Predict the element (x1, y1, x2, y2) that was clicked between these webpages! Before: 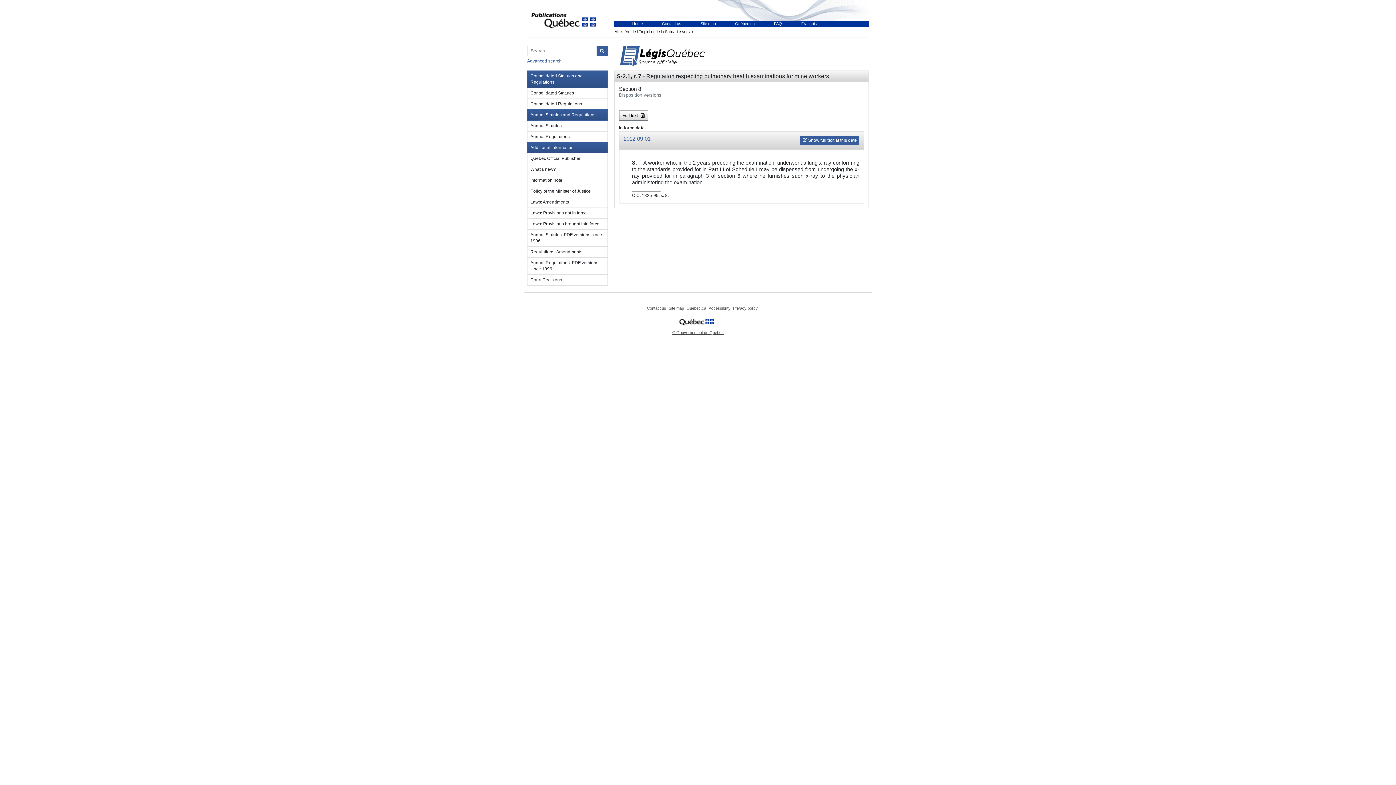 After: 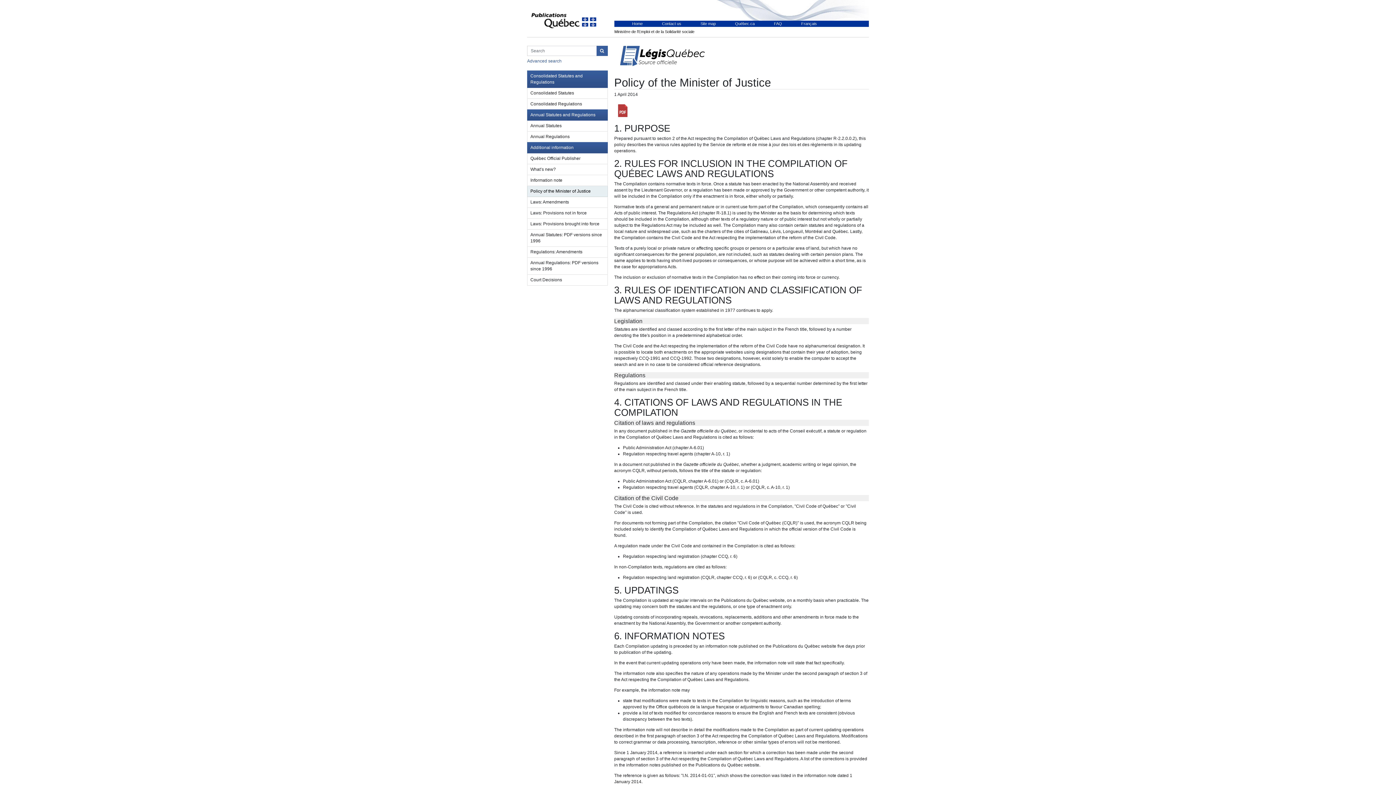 Action: label: Policy of the Minister of Justice bbox: (527, 186, 607, 197)